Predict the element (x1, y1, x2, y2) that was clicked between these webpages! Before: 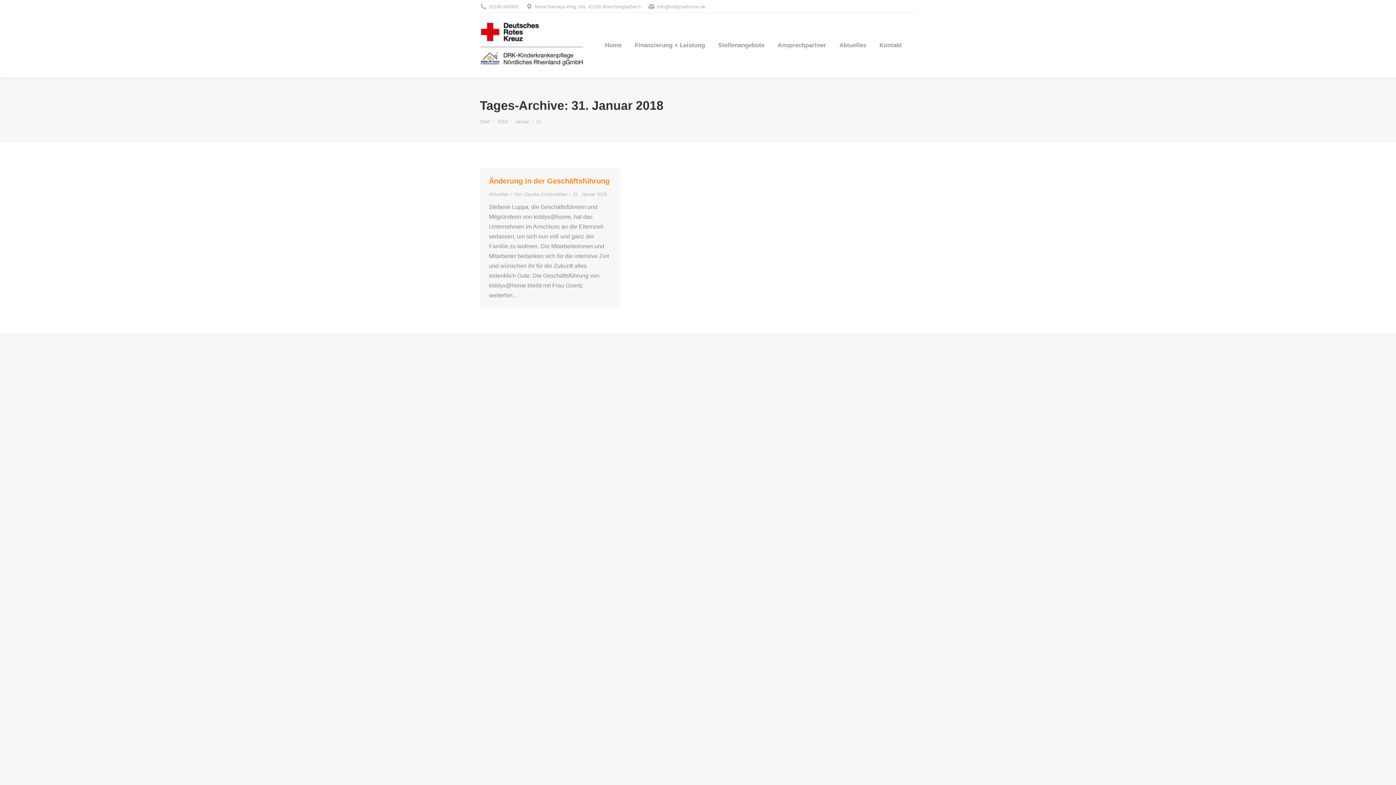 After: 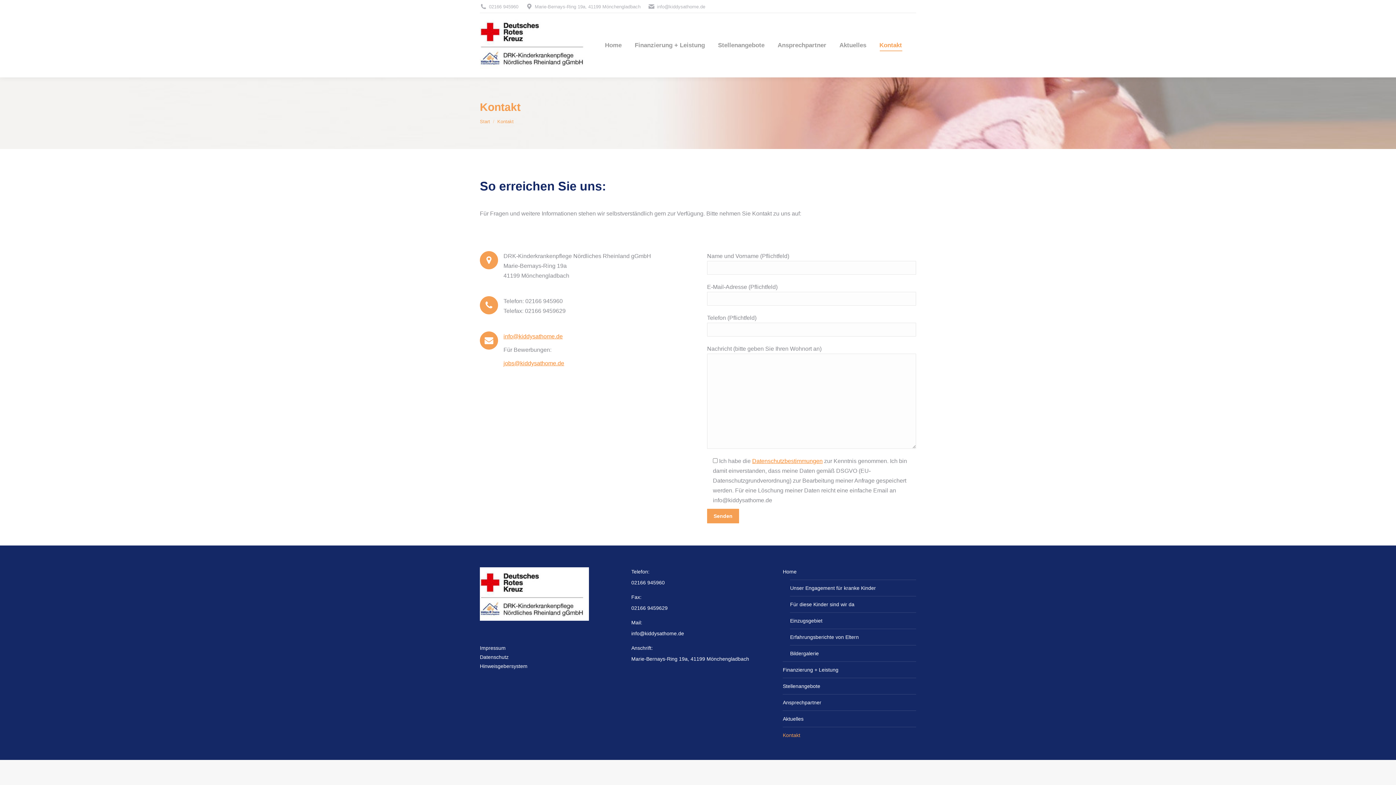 Action: bbox: (878, 19, 903, 70) label: Kontakt